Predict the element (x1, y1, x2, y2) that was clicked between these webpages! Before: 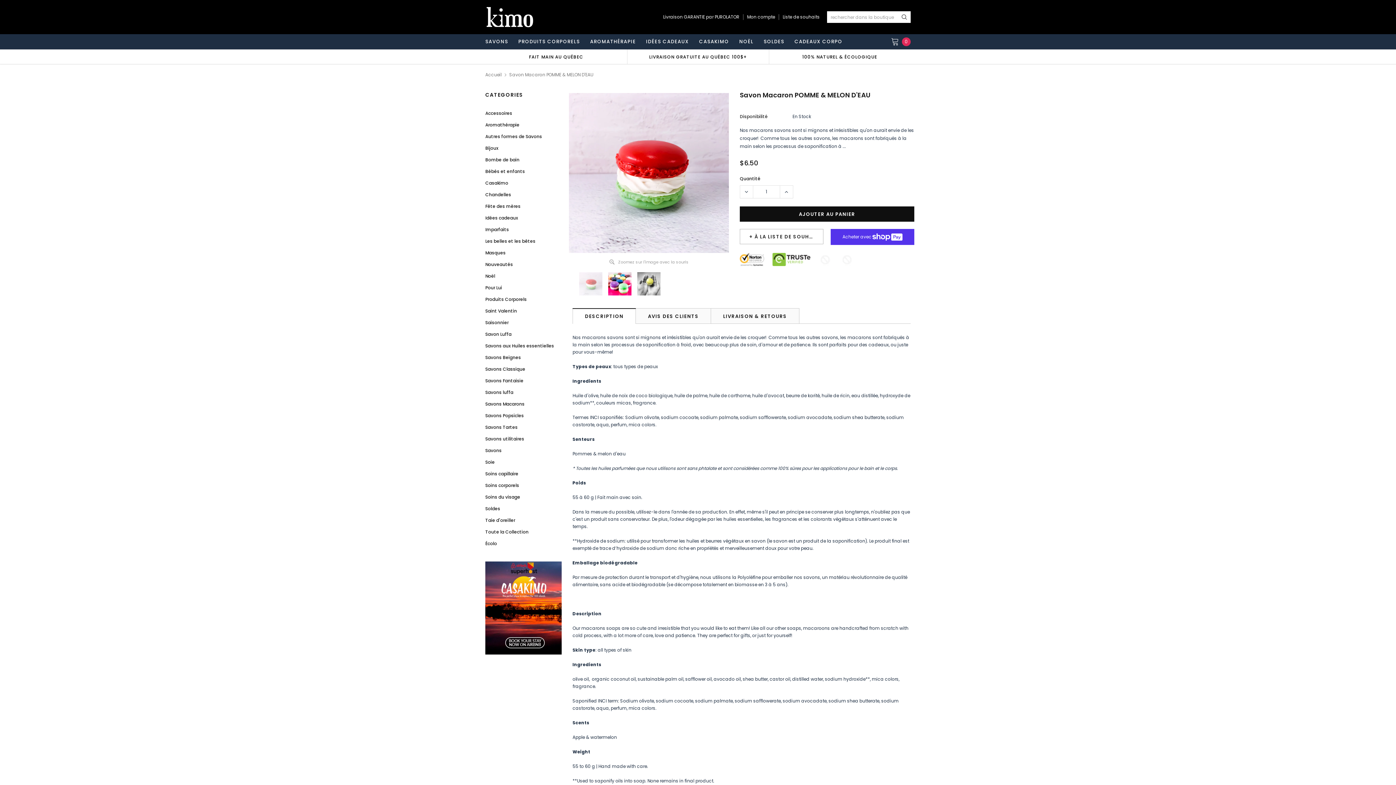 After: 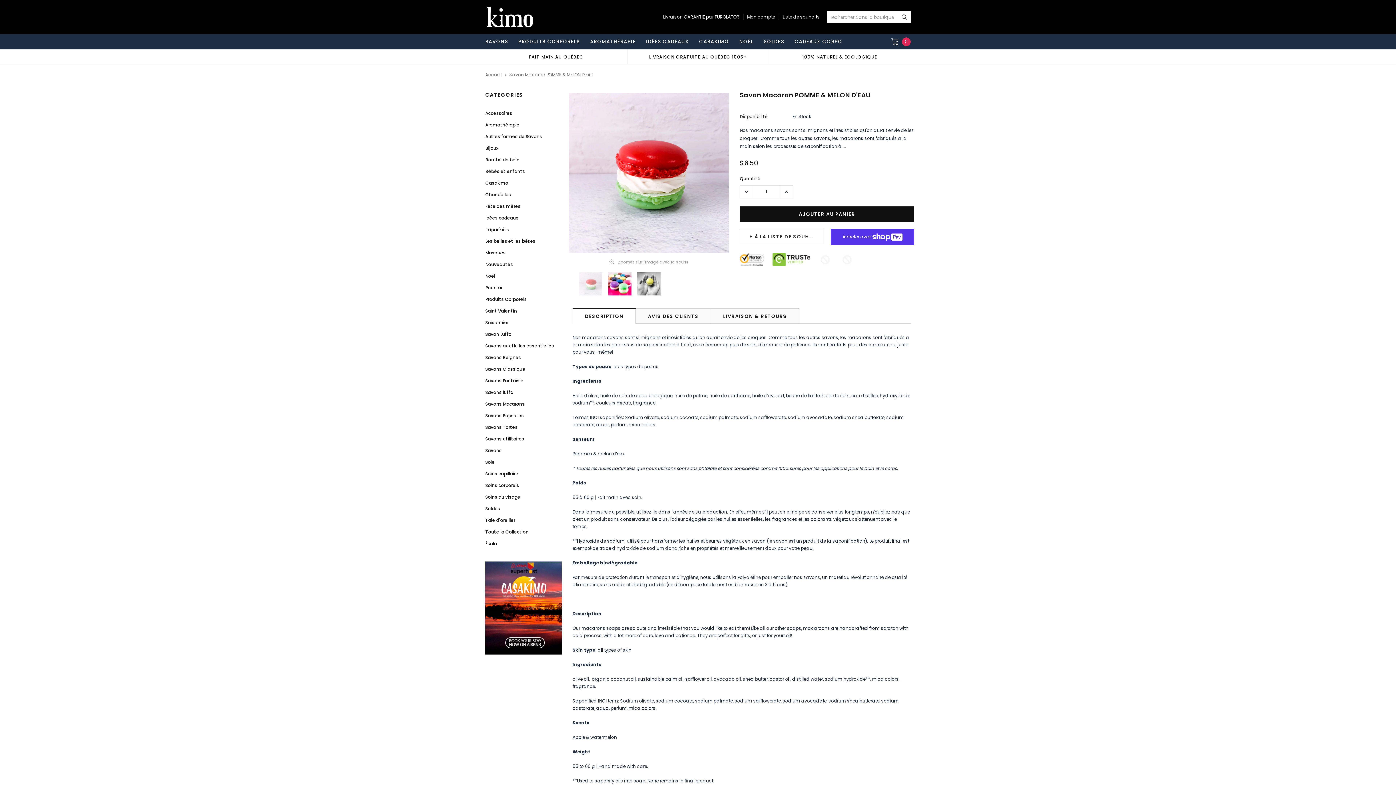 Action: bbox: (740, 185, 753, 198)